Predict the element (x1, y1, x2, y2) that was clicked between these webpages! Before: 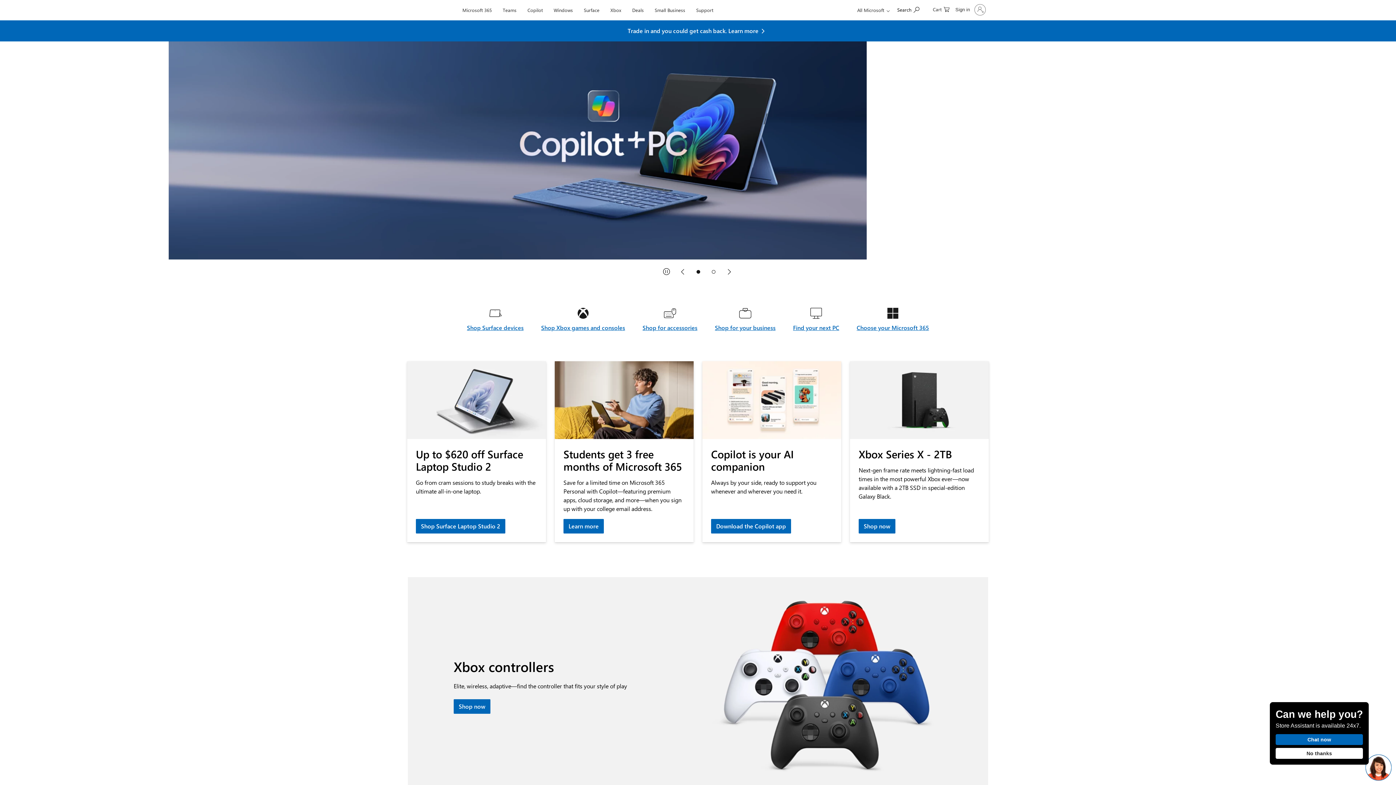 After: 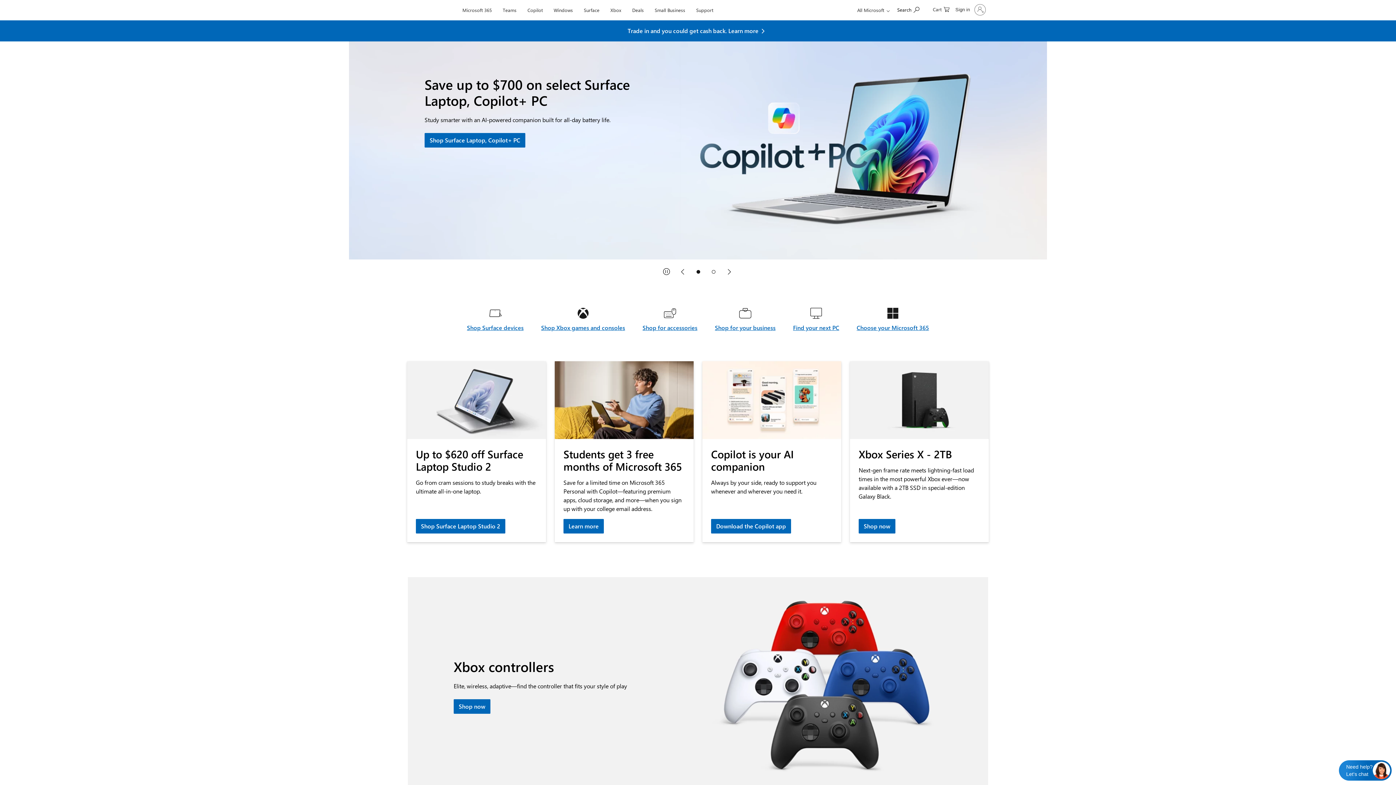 Action: bbox: (407, 0, 457, 20) label: Microsoft